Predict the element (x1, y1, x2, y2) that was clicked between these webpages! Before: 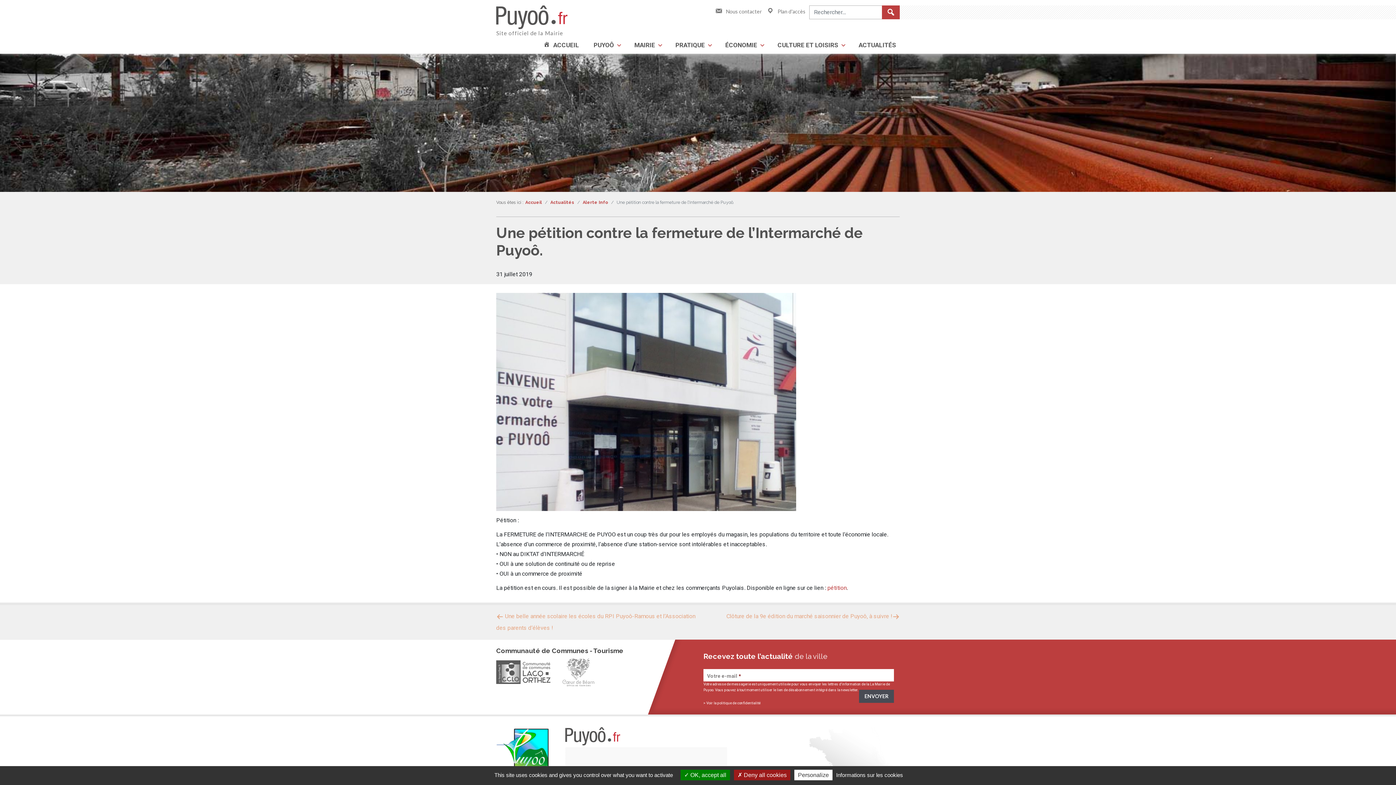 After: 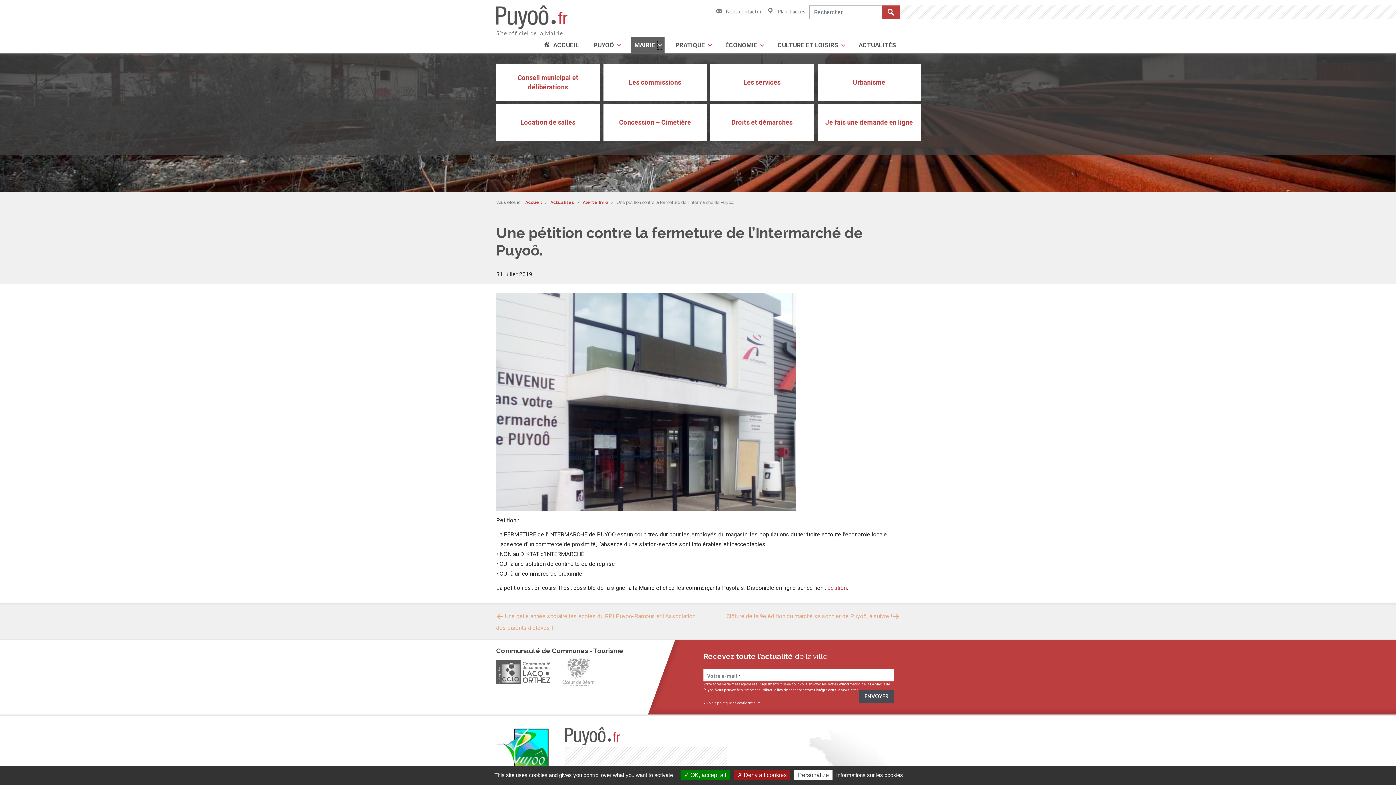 Action: label: expand child menu bbox: (657, 41, 663, 49)